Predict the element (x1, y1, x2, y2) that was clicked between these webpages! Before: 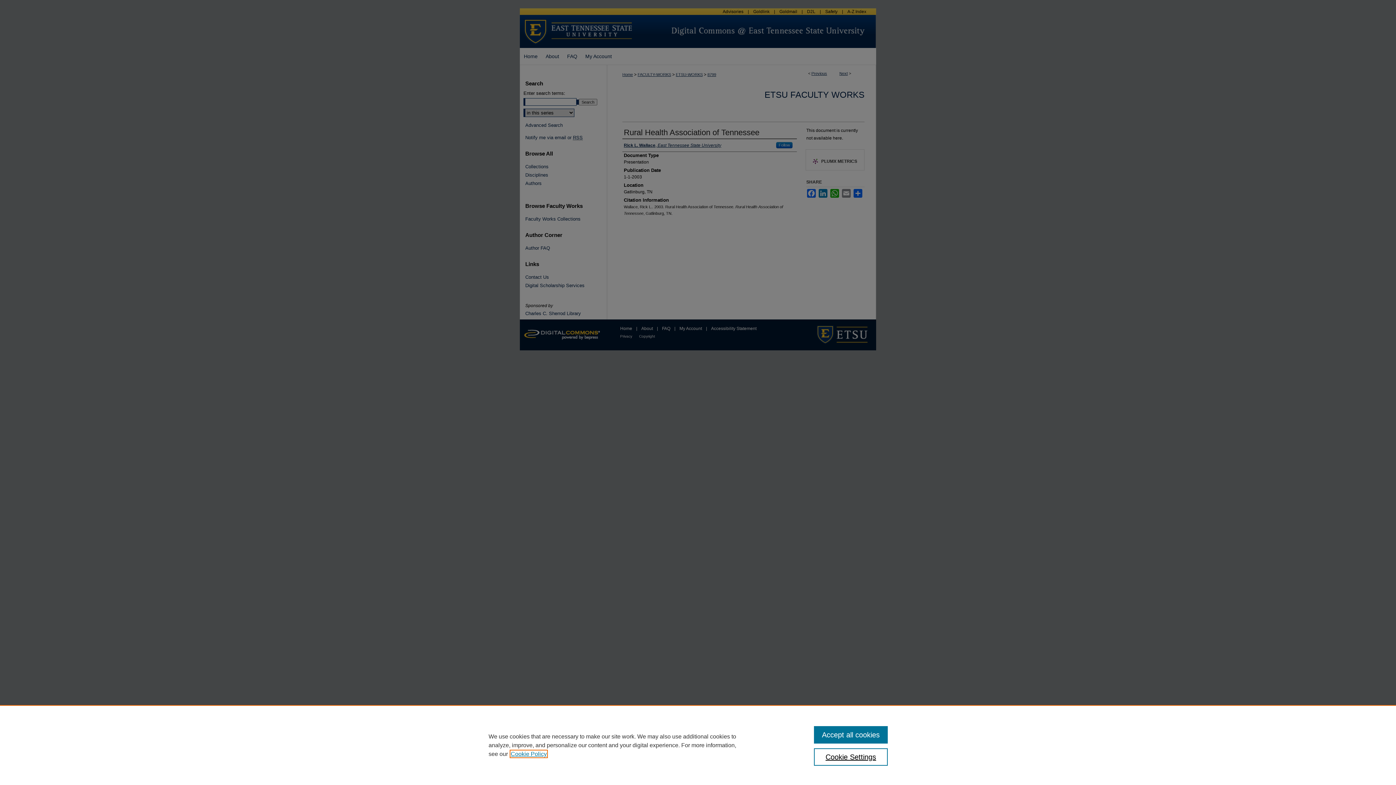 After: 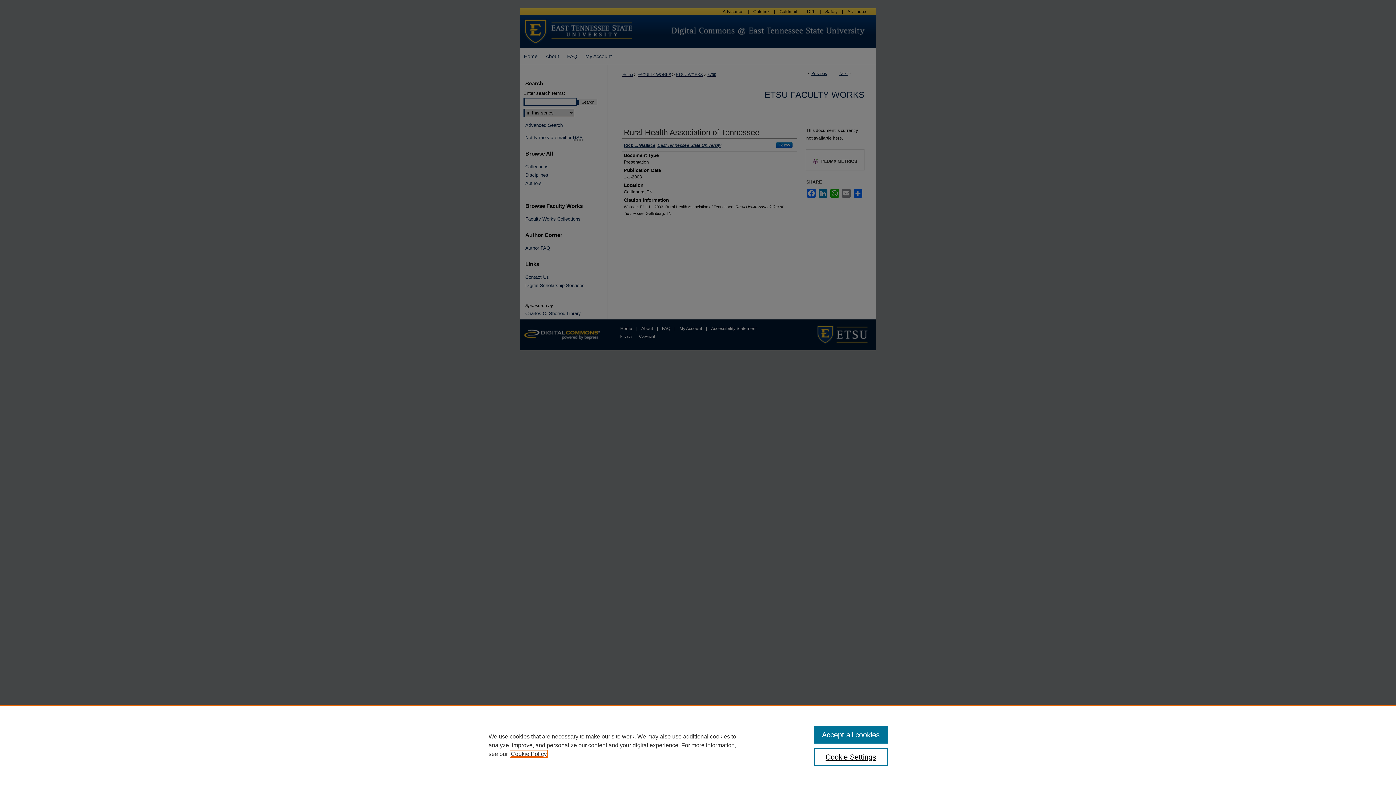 Action: bbox: (510, 751, 546, 757) label: , opens in a new tab